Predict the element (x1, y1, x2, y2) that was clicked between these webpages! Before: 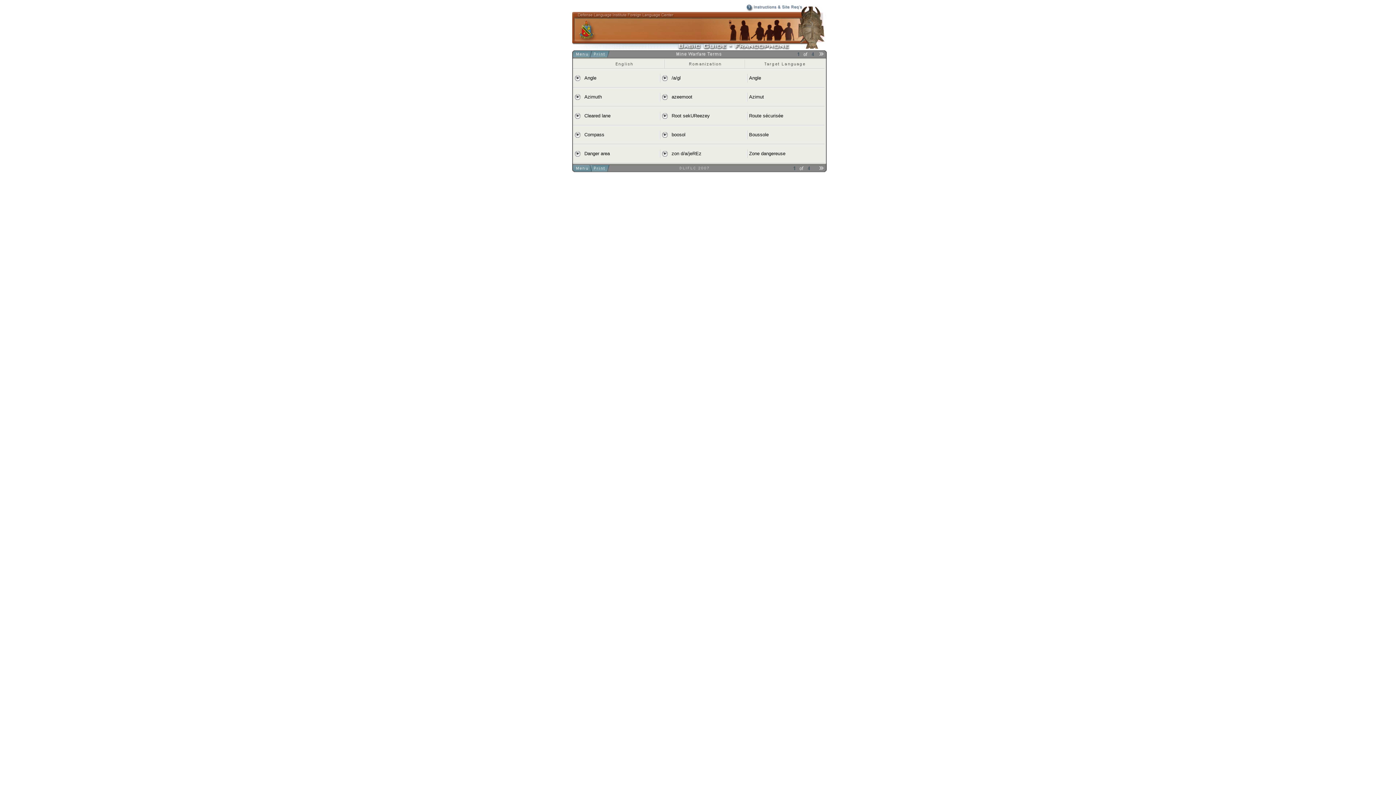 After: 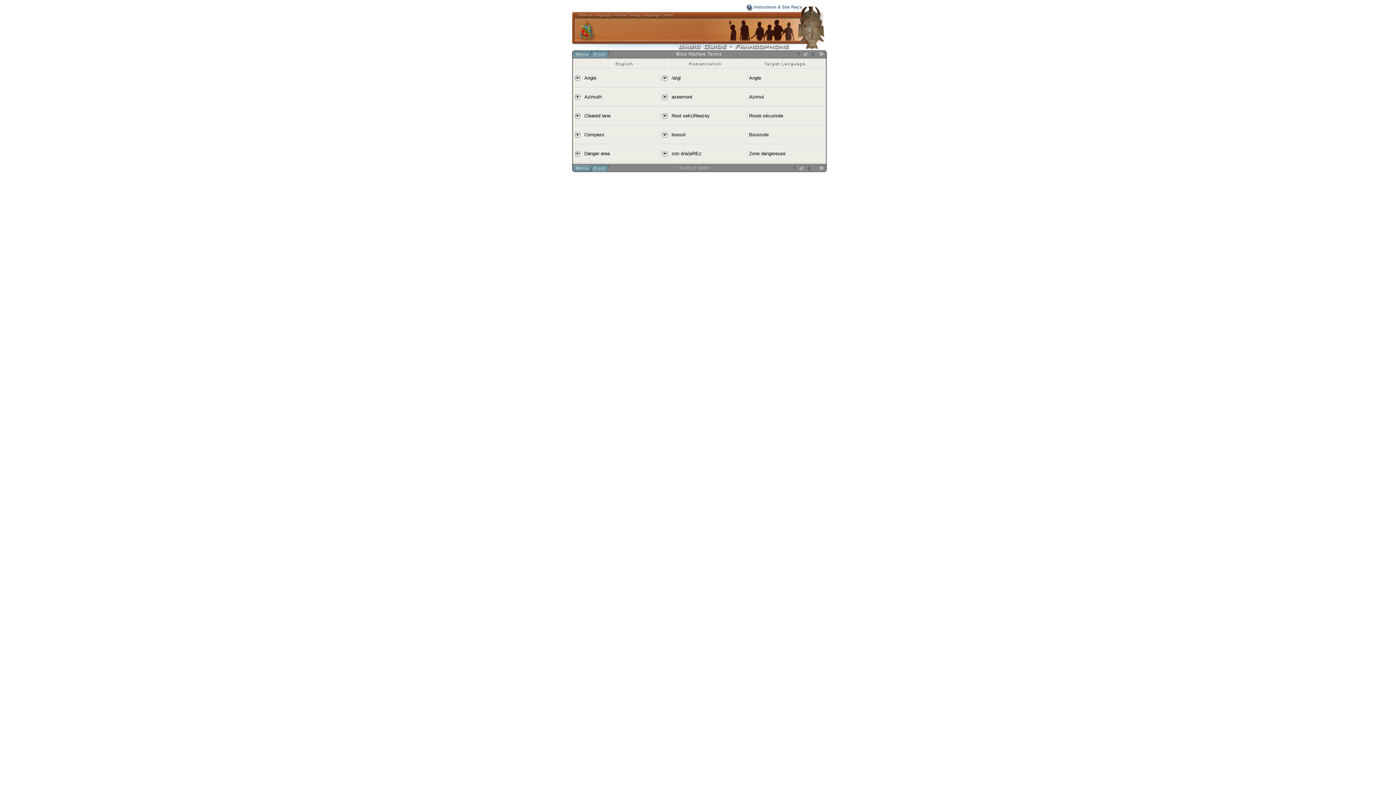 Action: bbox: (786, 52, 792, 58)